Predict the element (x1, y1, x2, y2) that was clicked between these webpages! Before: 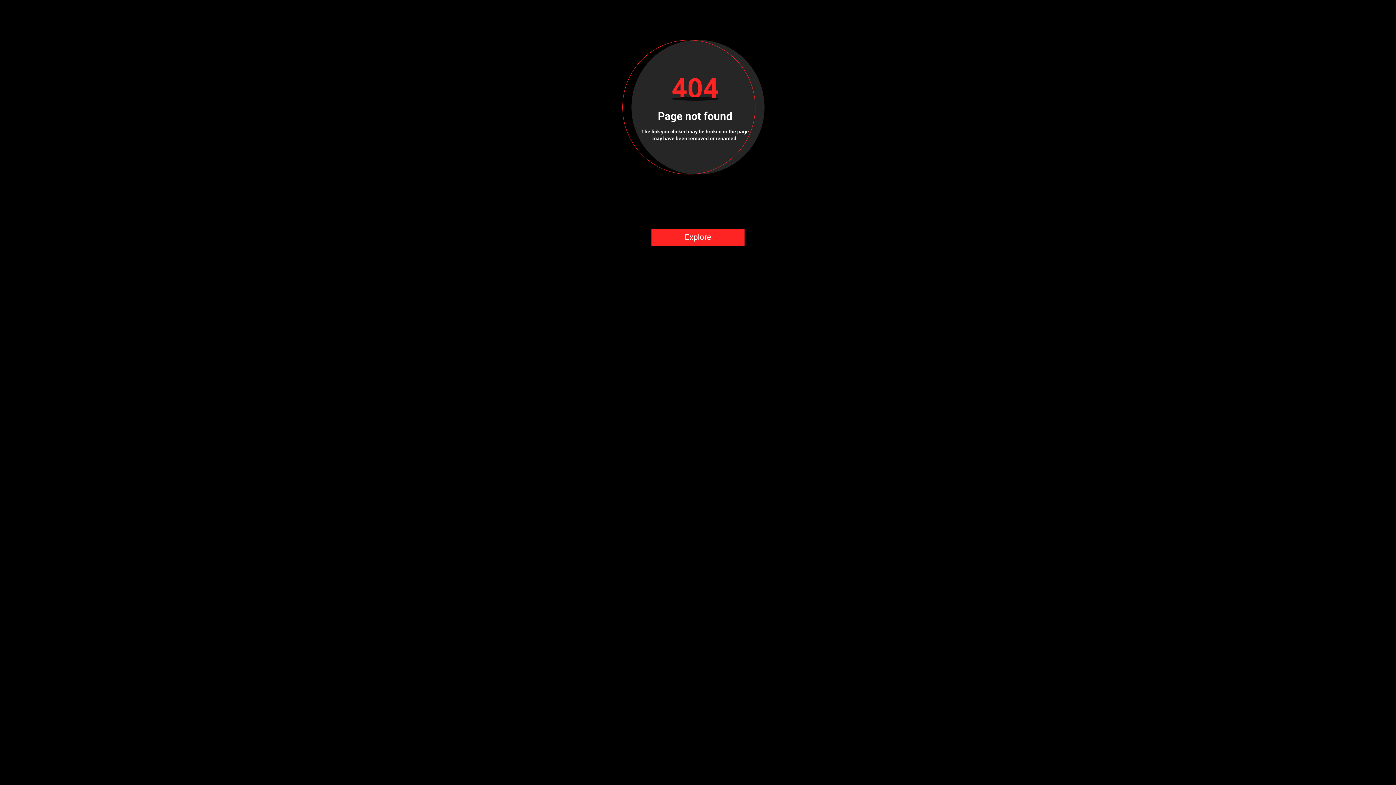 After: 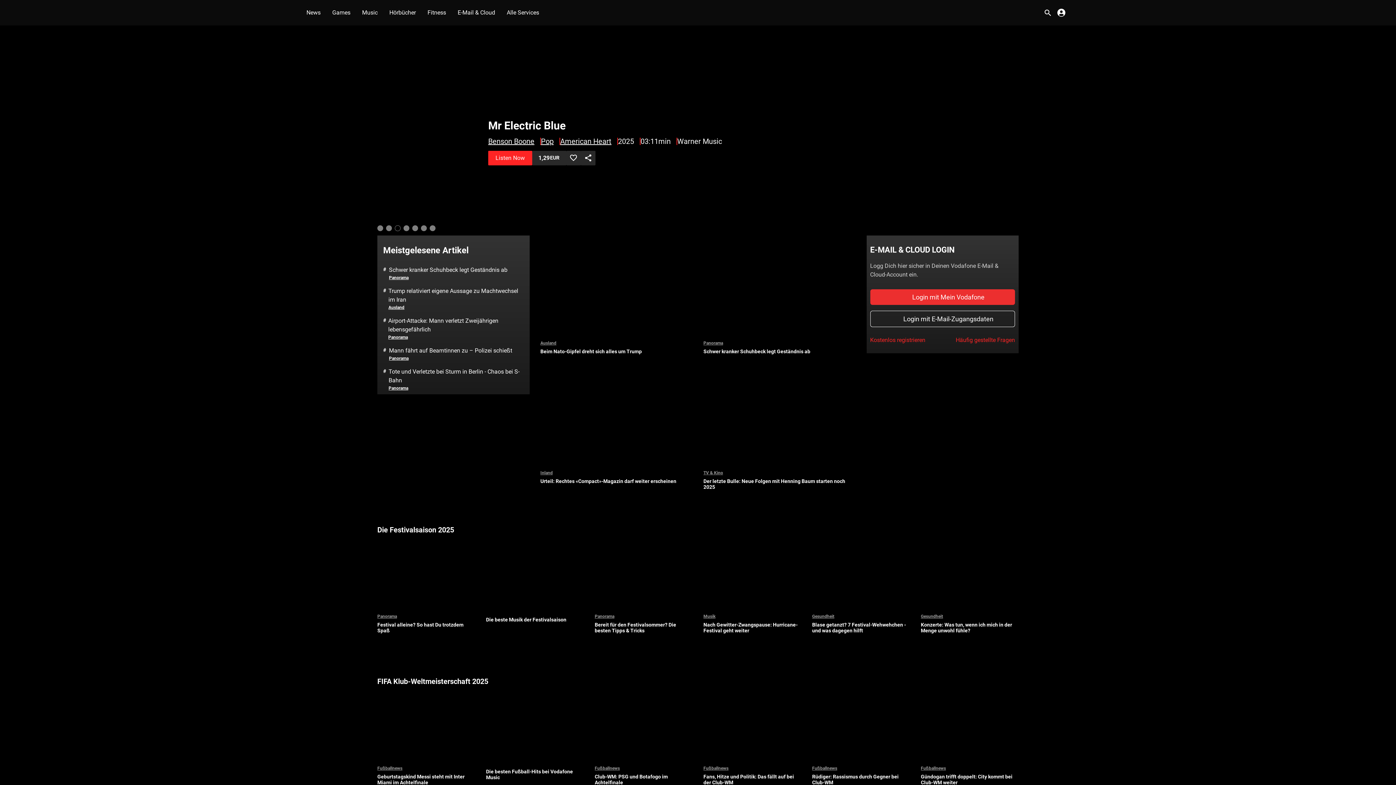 Action: bbox: (651, 228, 744, 246) label: Explore